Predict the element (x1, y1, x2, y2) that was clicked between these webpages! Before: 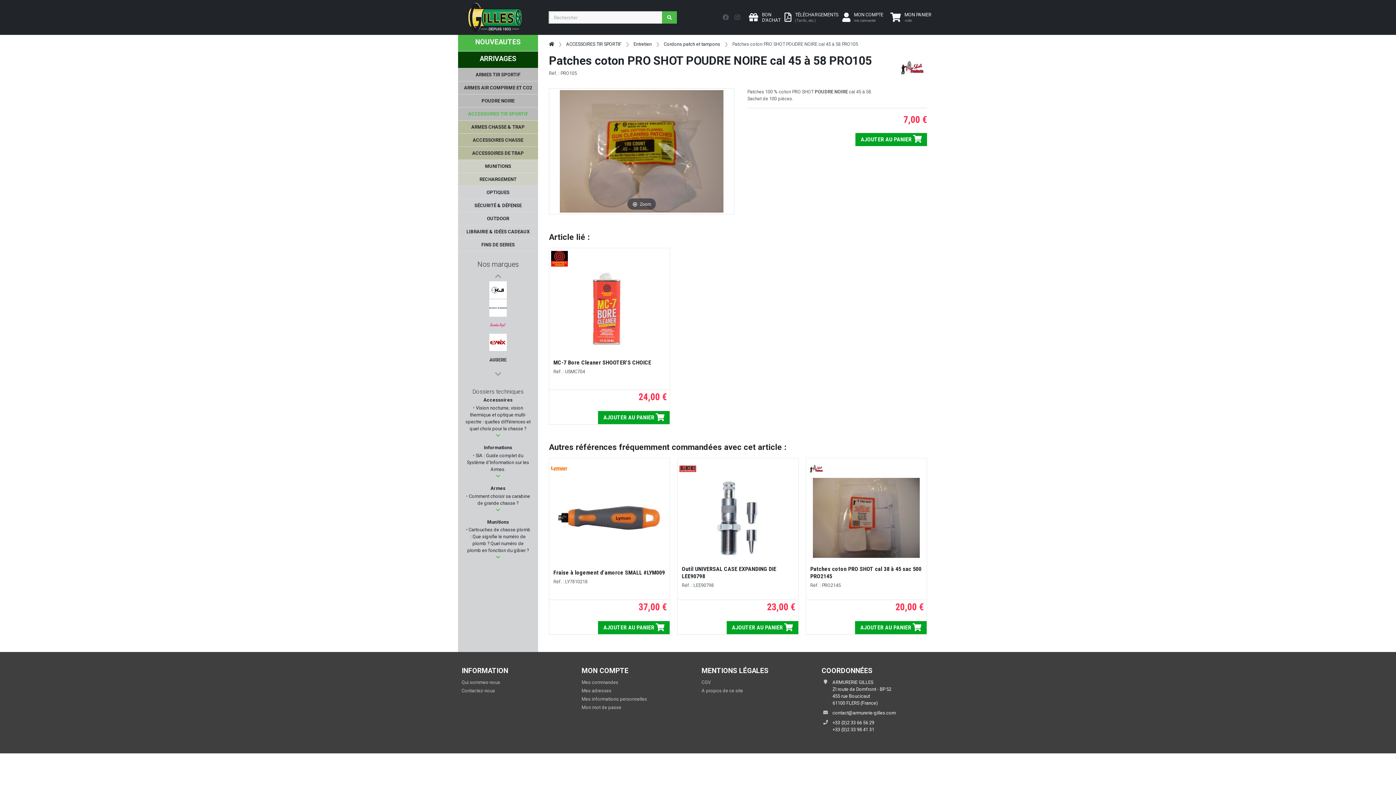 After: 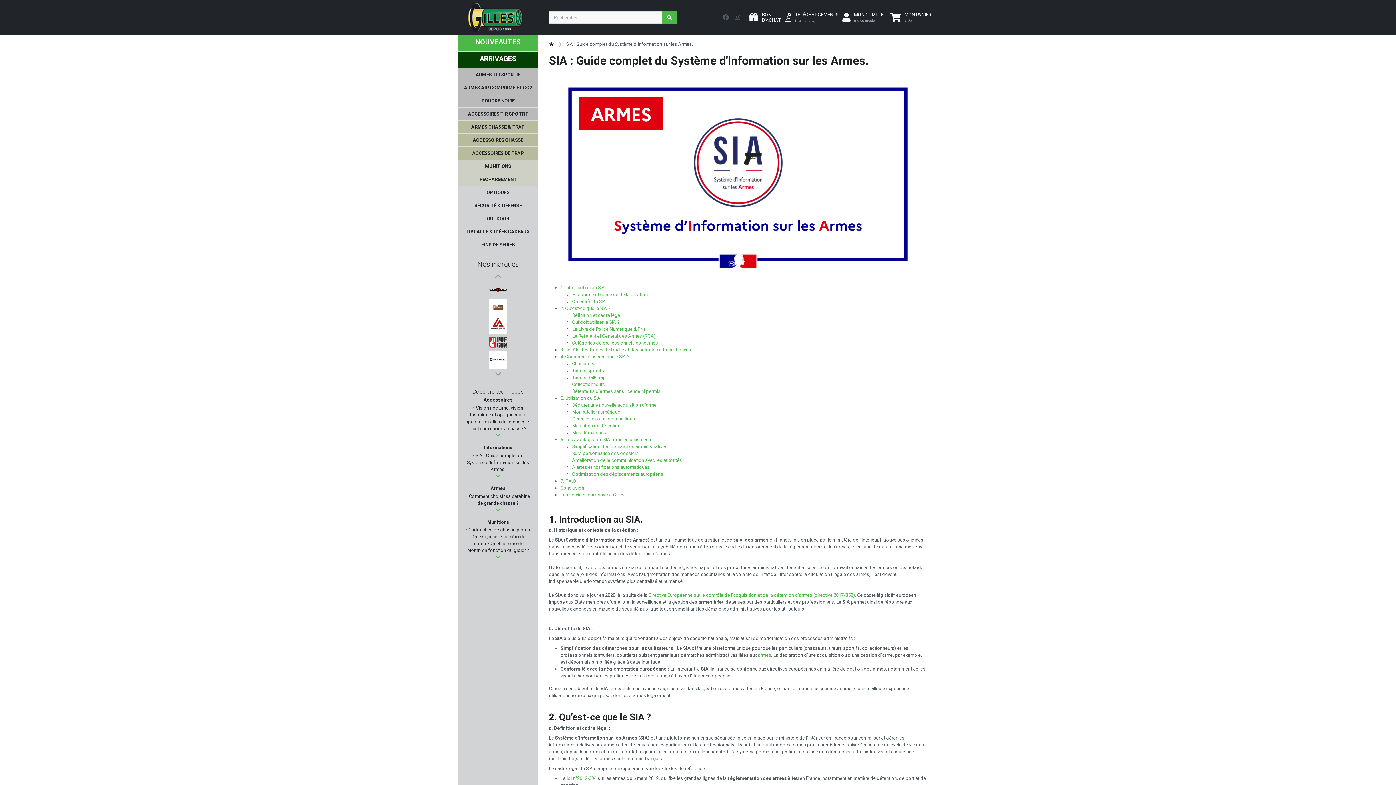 Action: label:  SIA : Guide complet du Système d'Information sur les Armes. bbox: (467, 453, 529, 472)